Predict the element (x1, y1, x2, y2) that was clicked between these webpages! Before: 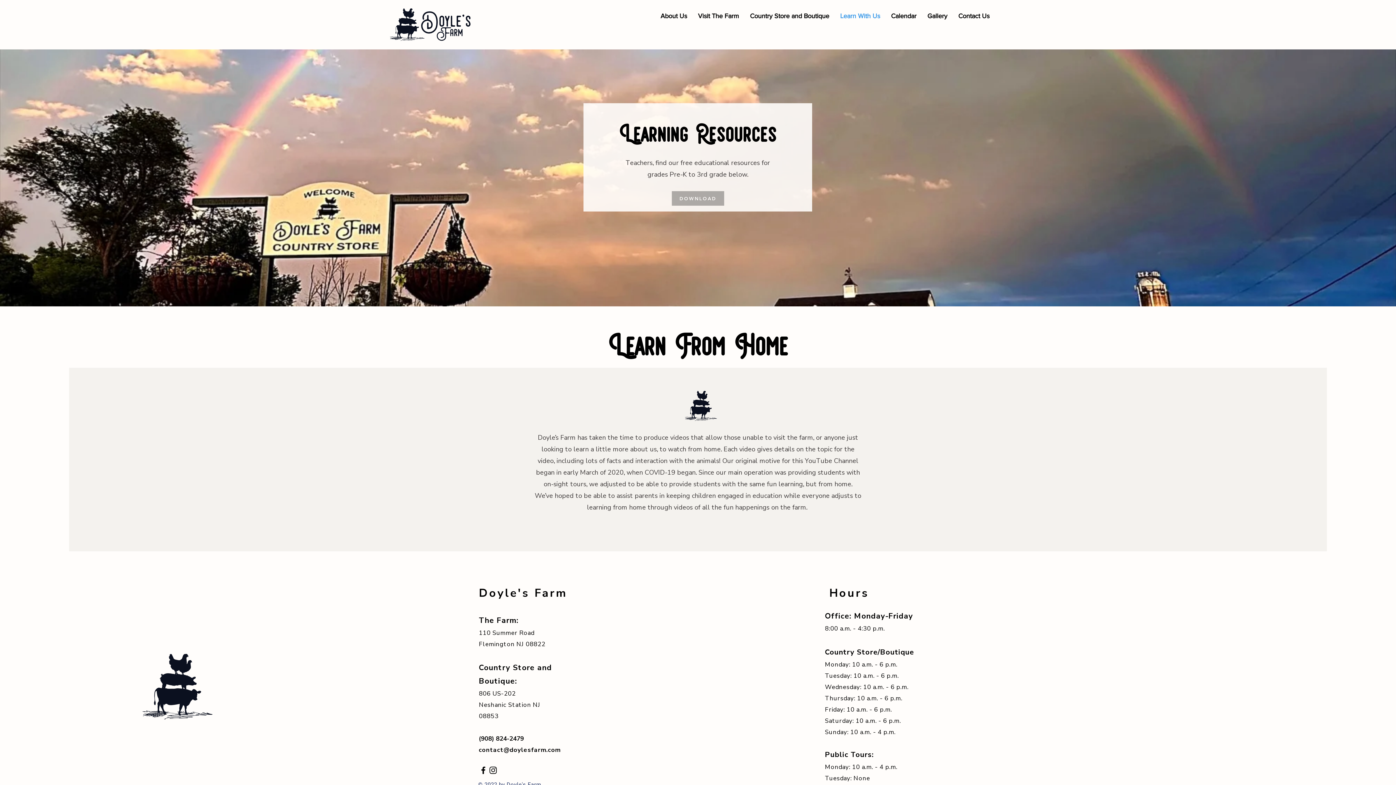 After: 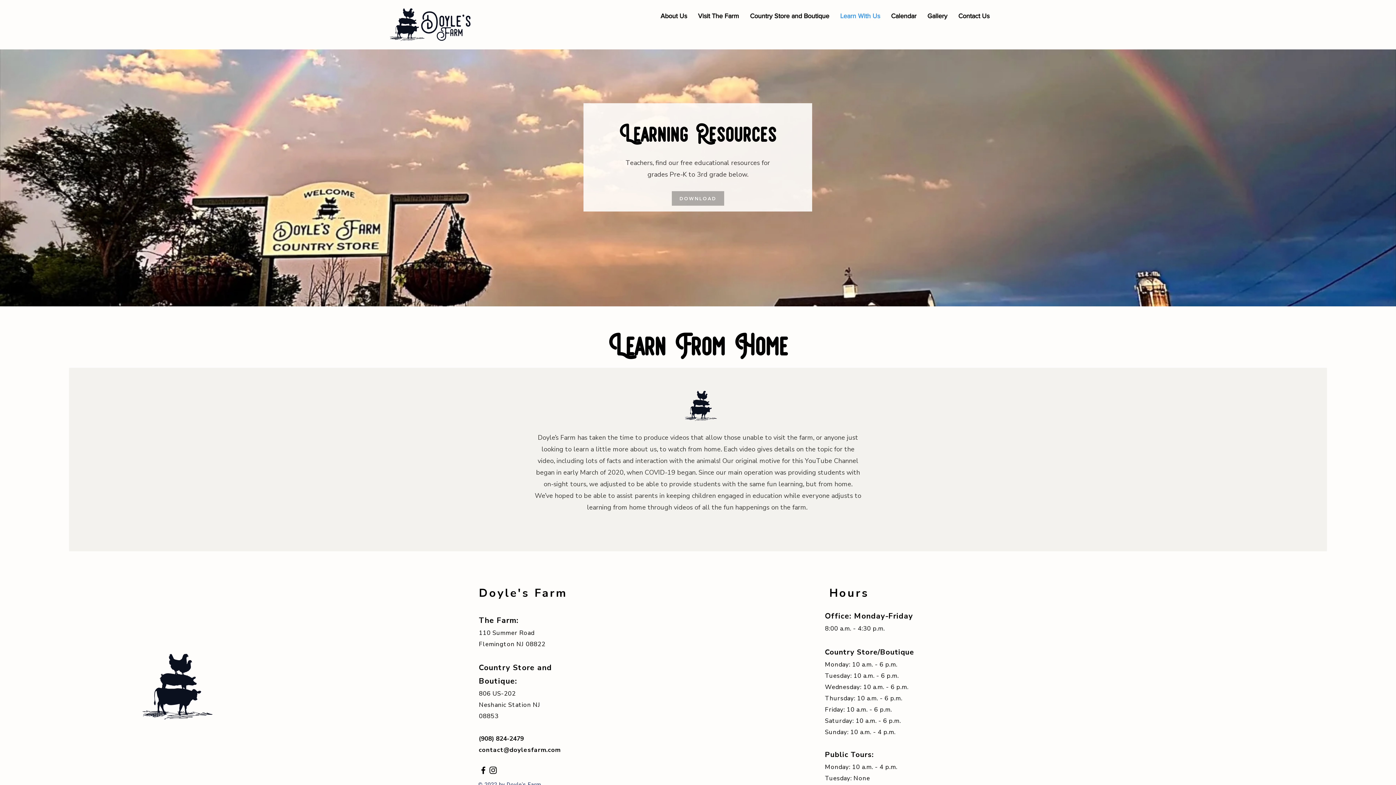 Action: bbox: (478, 765, 488, 775) label: Black Facebook Icon